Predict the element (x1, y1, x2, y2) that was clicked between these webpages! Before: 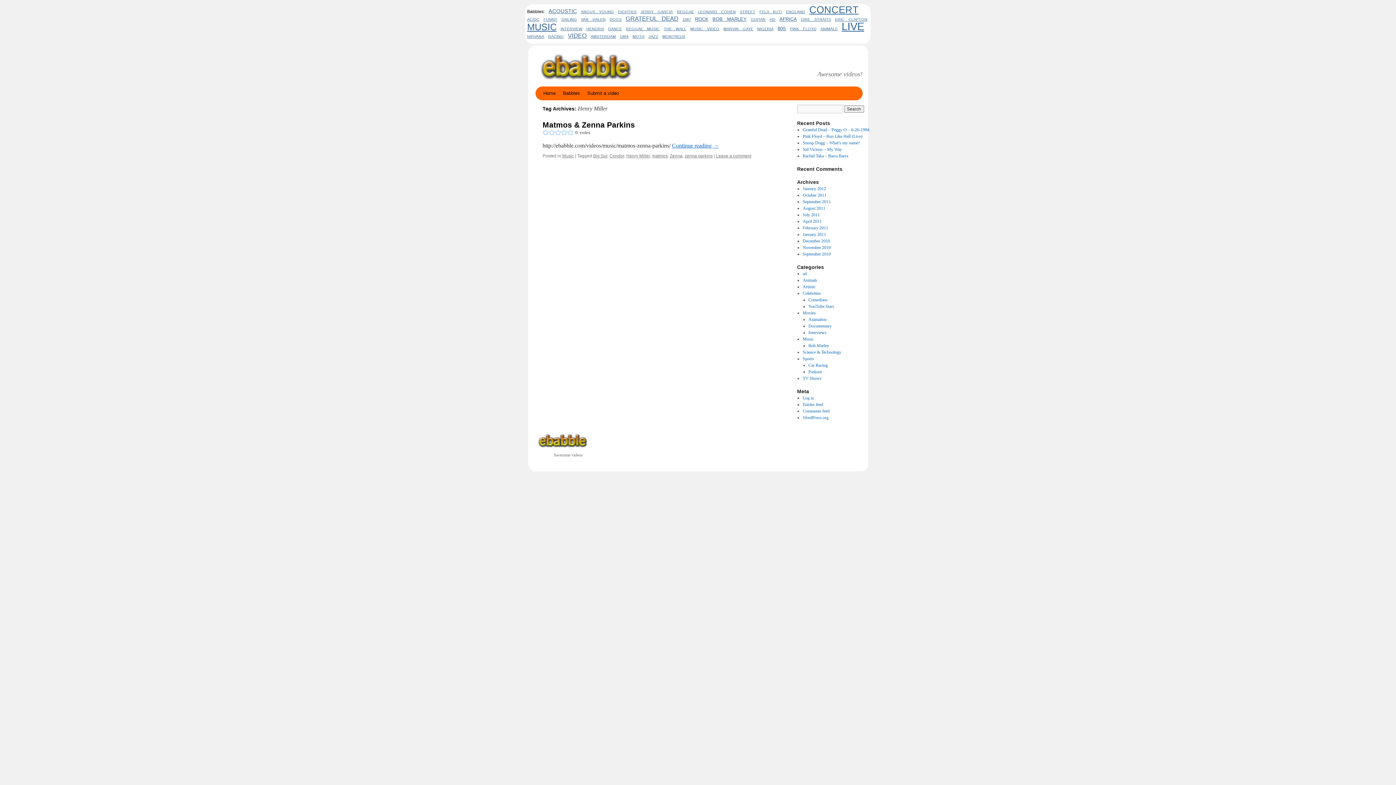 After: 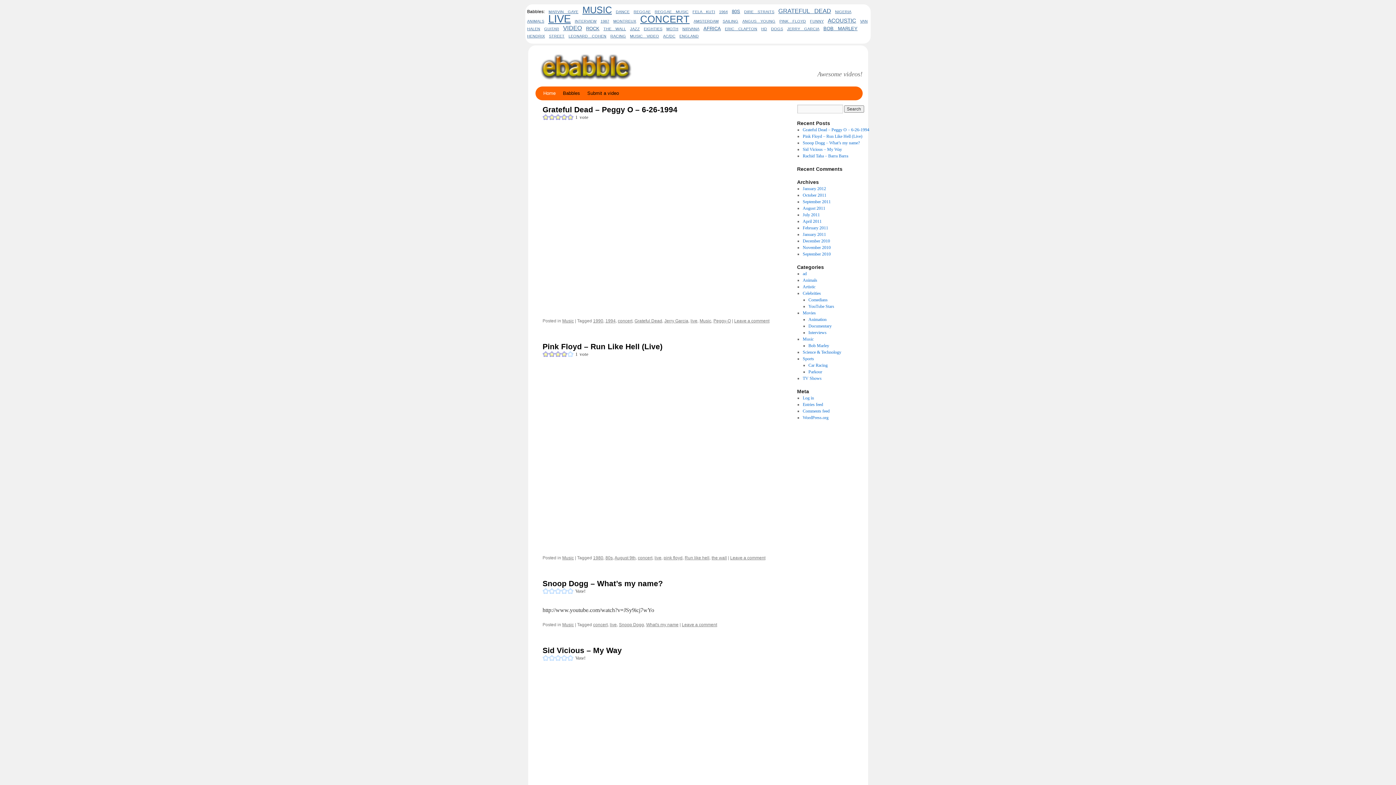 Action: bbox: (539, 86, 559, 100) label: Home